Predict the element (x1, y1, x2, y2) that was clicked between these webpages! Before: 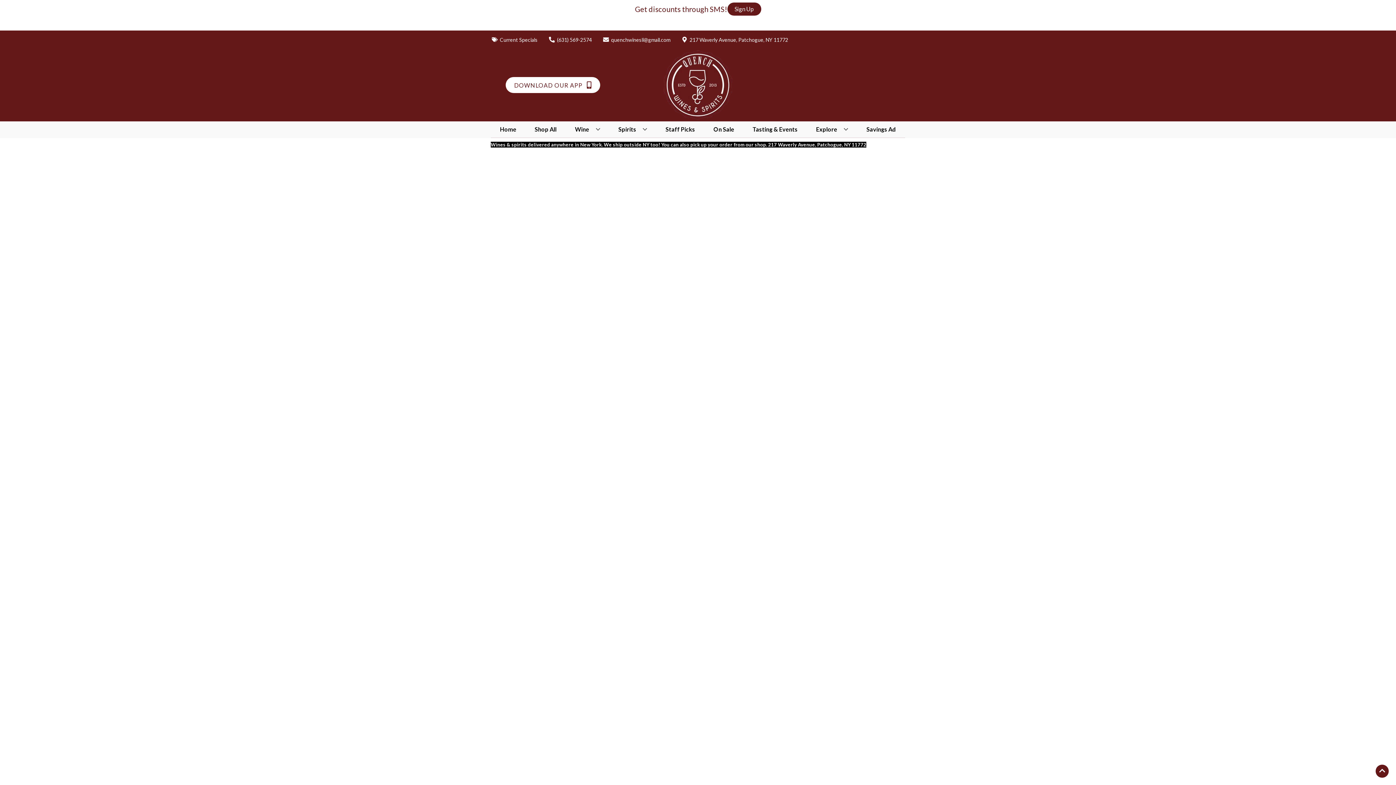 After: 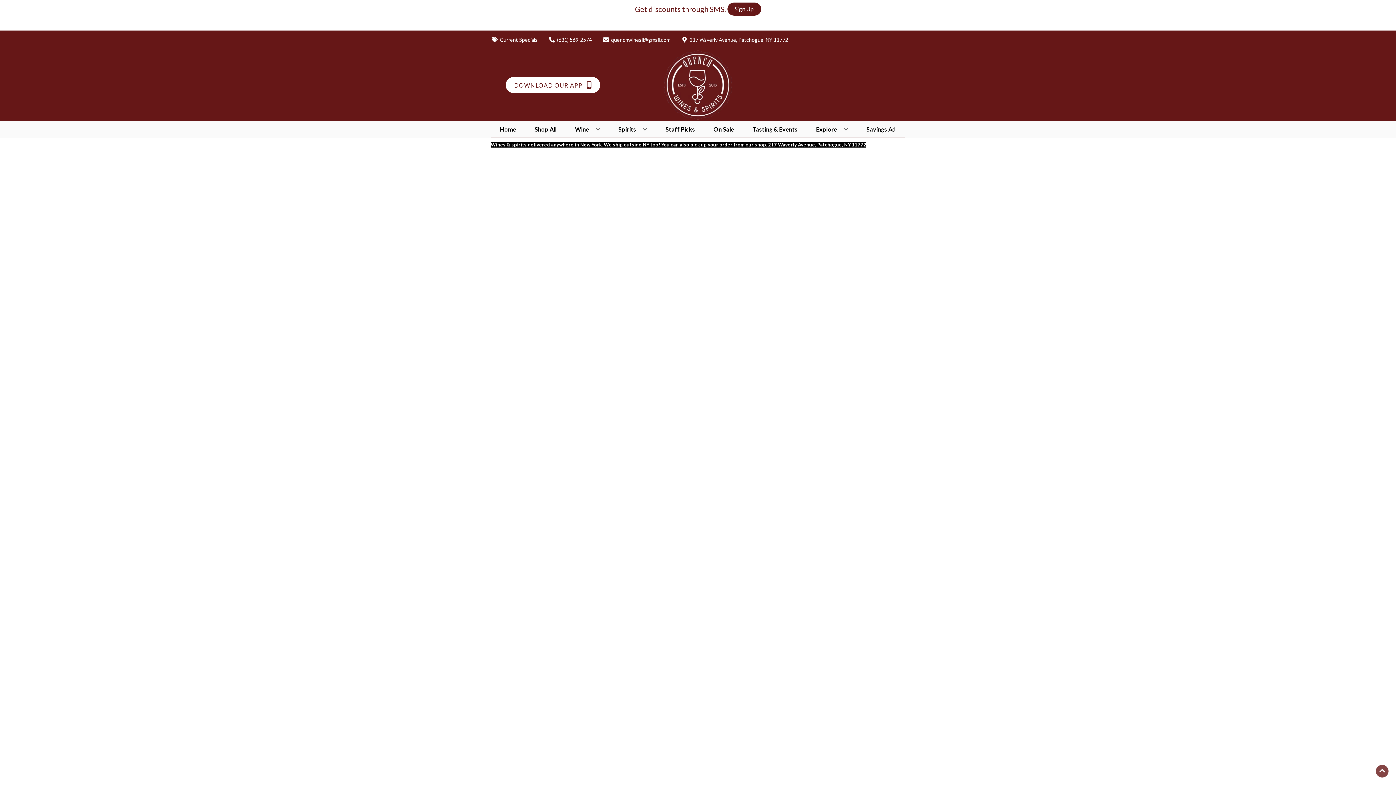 Action: bbox: (1376, 765, 1389, 778) label: Go to top